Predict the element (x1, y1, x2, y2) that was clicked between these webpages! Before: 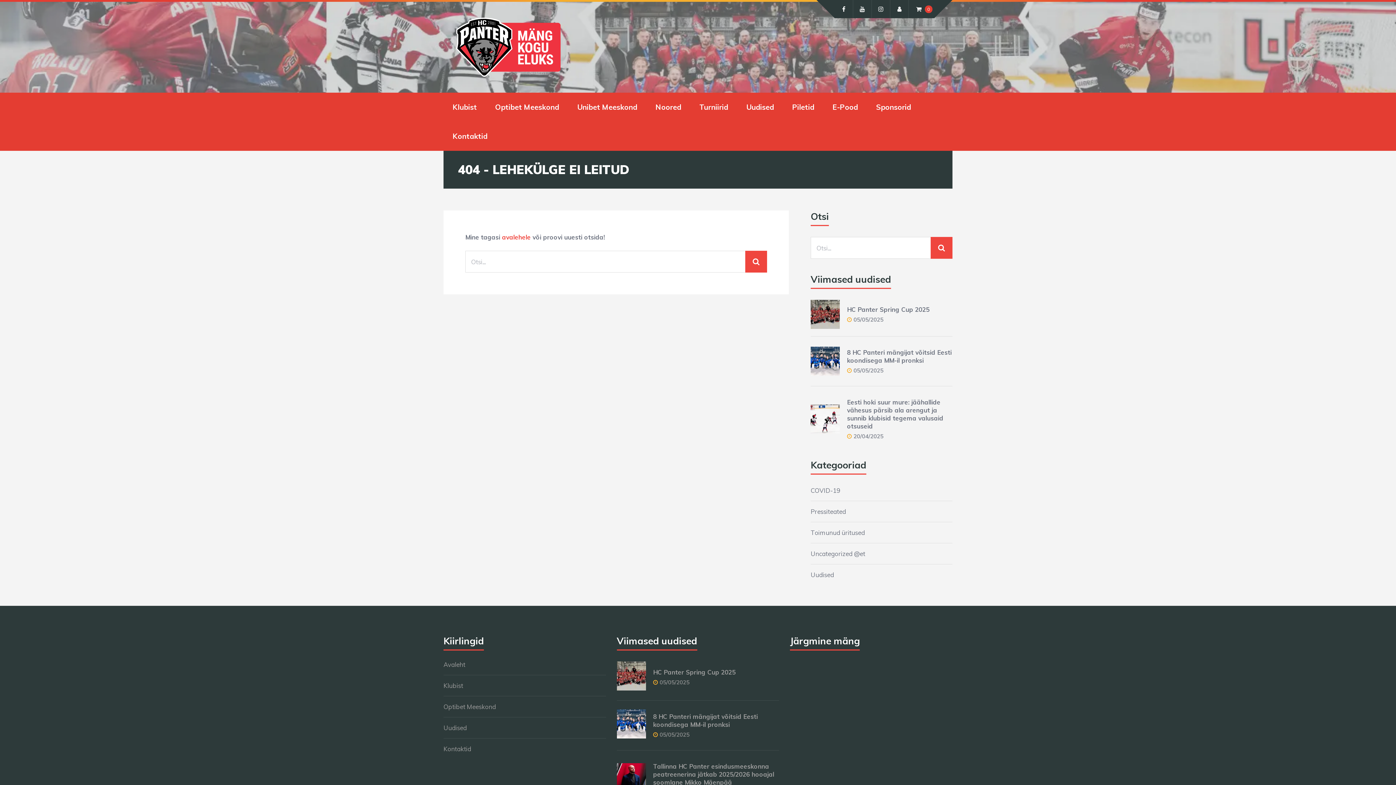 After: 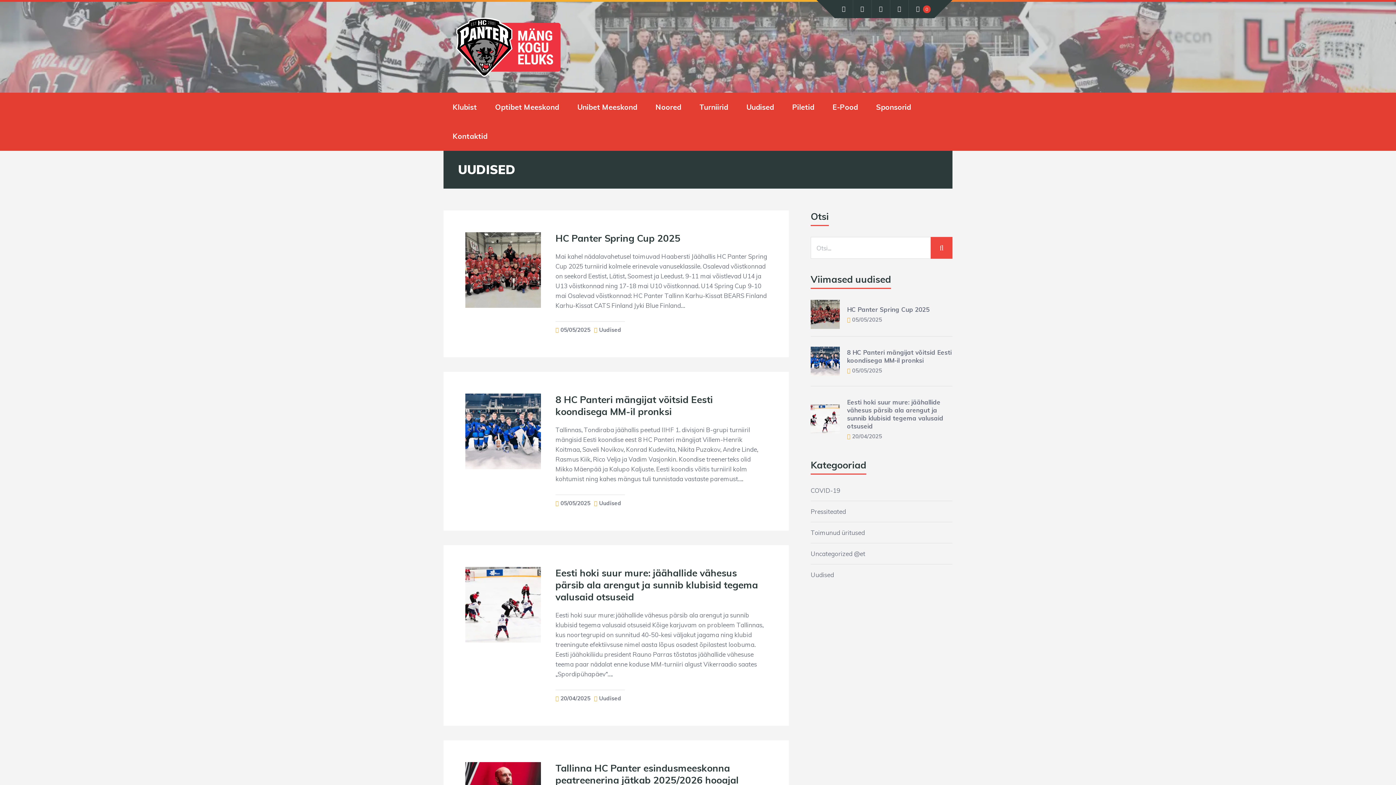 Action: bbox: (810, 571, 834, 578) label: Uudised